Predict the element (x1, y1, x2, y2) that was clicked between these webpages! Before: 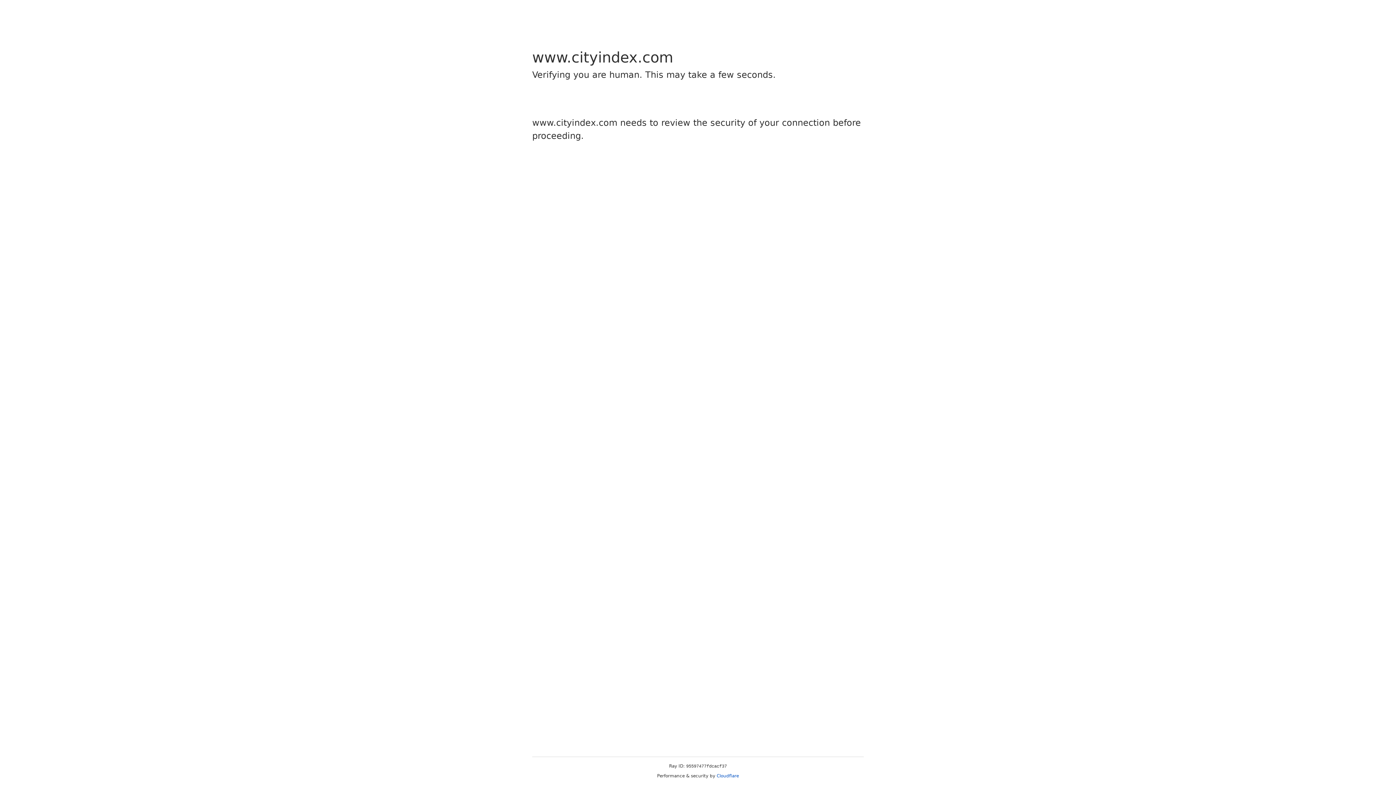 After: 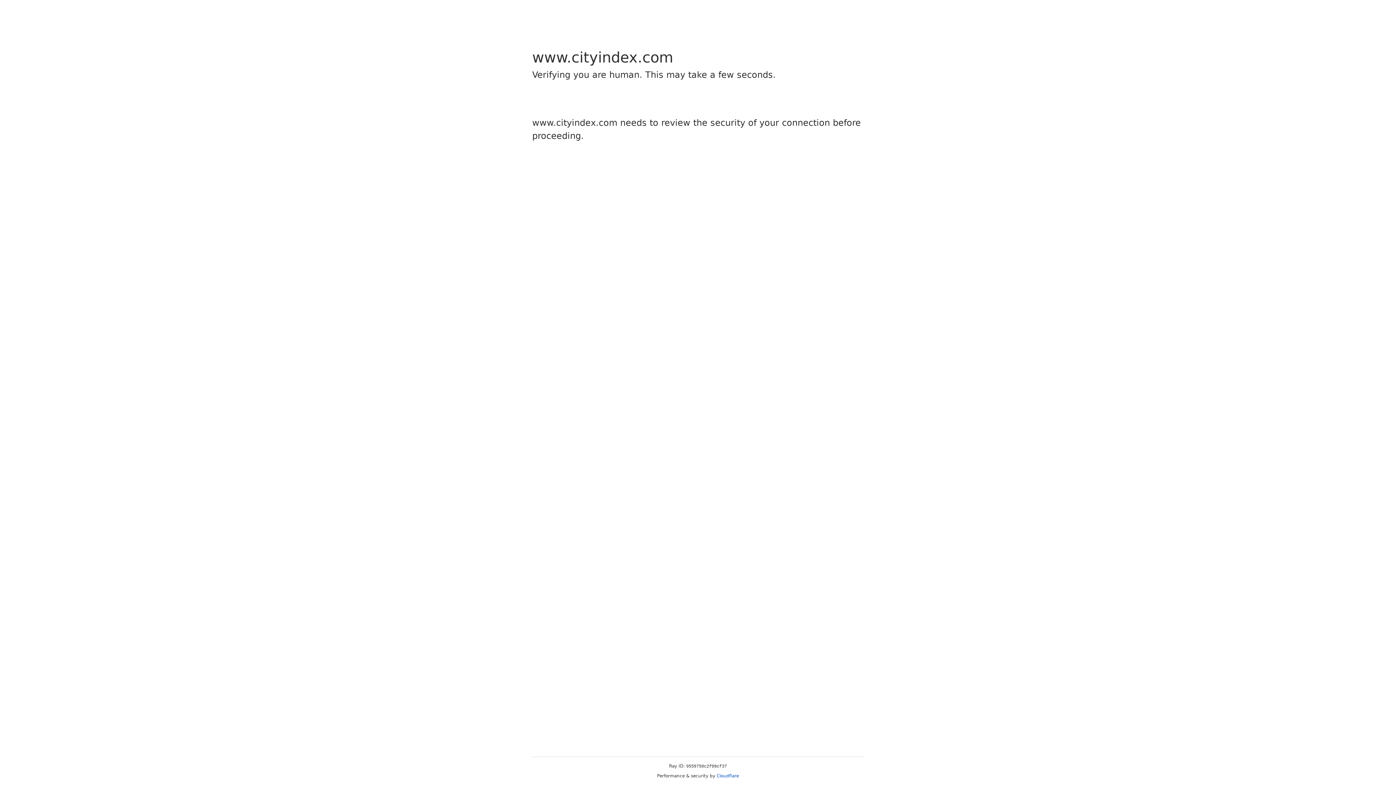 Action: bbox: (716, 773, 739, 778) label: Cloudflare